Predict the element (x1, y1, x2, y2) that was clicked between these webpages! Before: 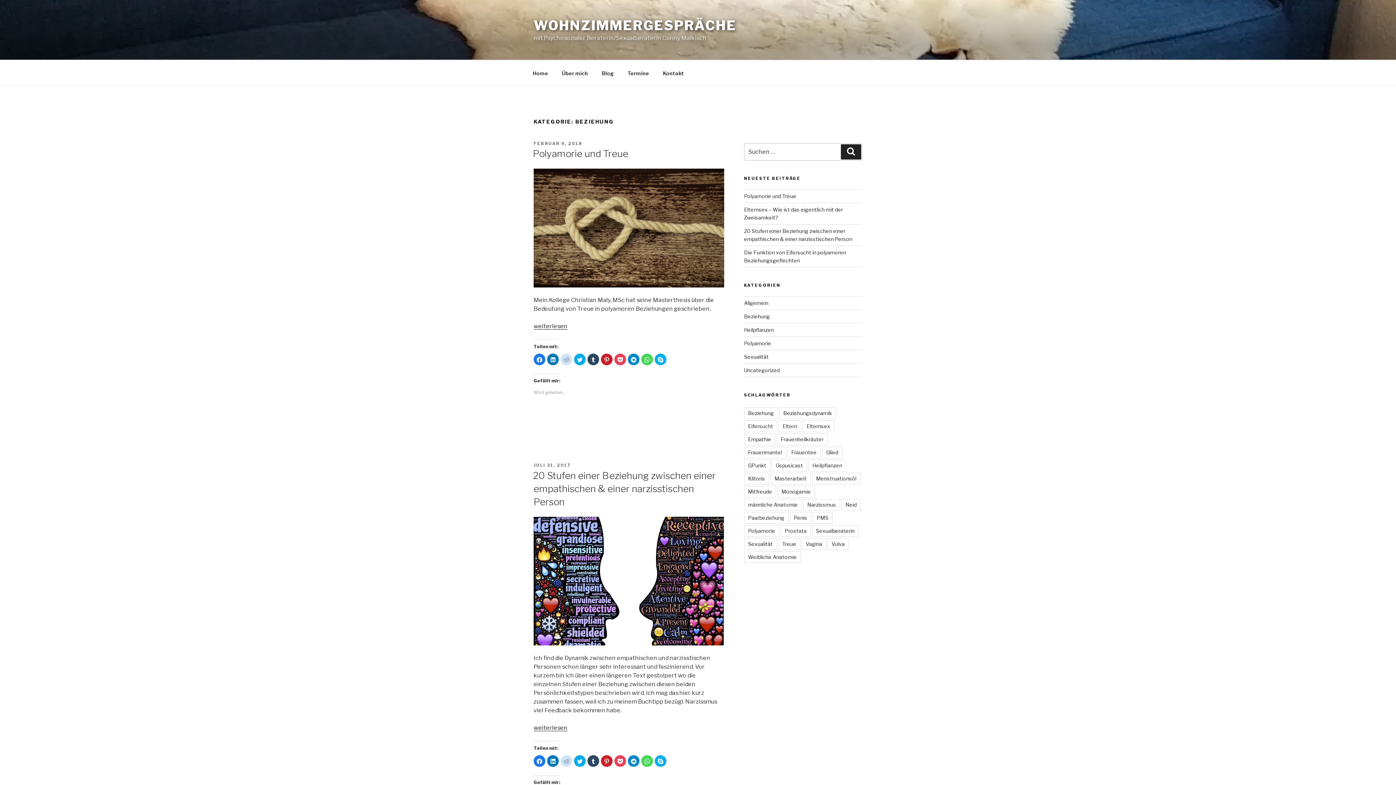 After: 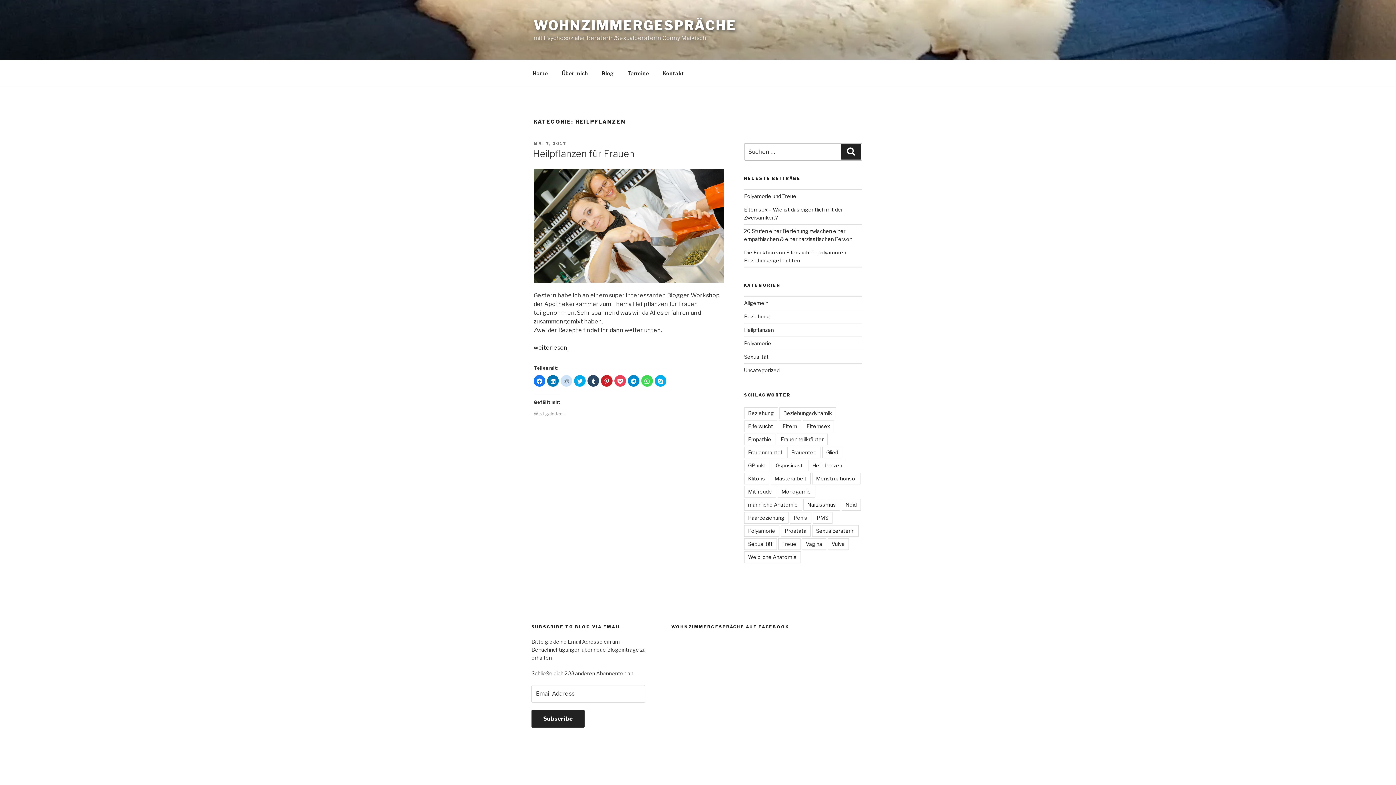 Action: label: Heilpflanzen bbox: (744, 326, 774, 333)